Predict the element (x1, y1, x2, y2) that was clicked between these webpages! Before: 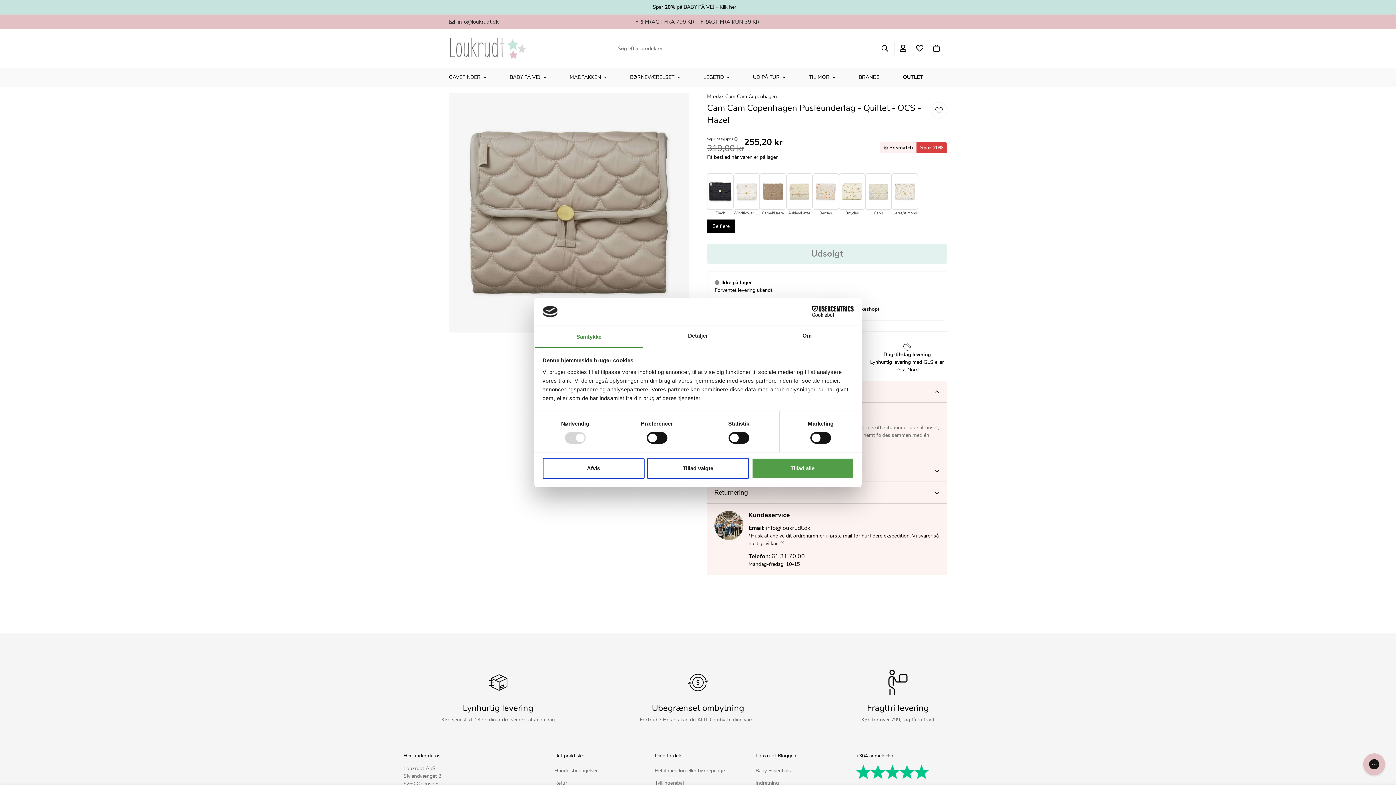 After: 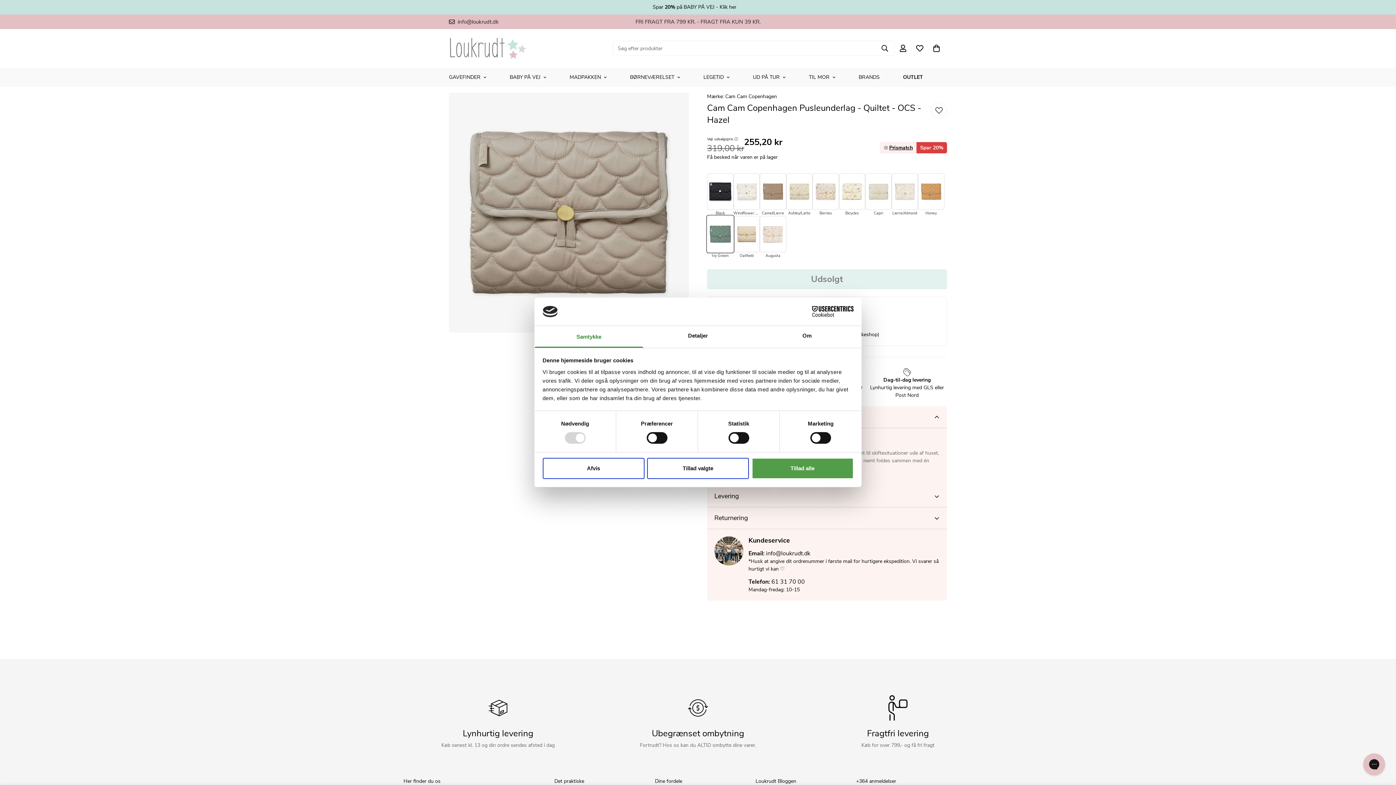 Action: label: Se flere bbox: (707, 219, 735, 233)